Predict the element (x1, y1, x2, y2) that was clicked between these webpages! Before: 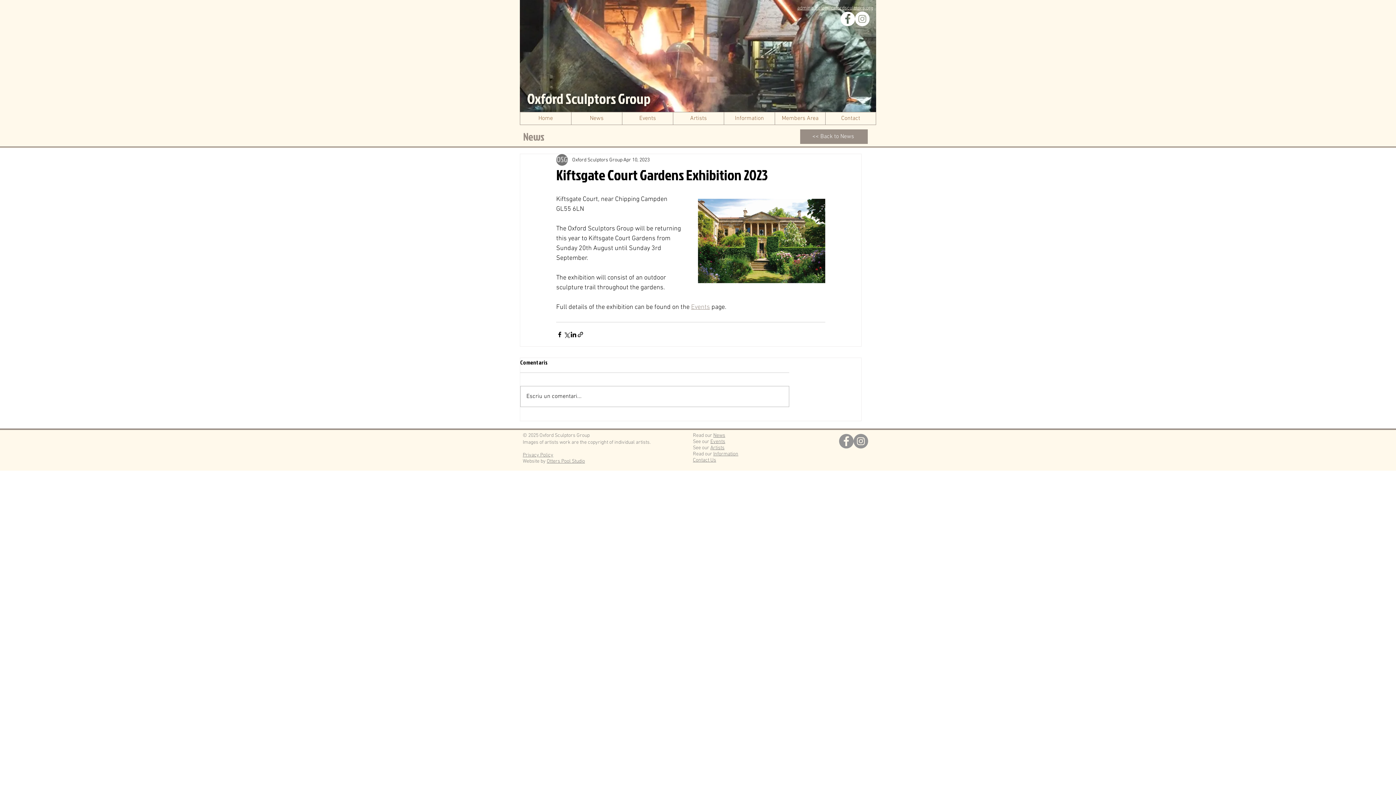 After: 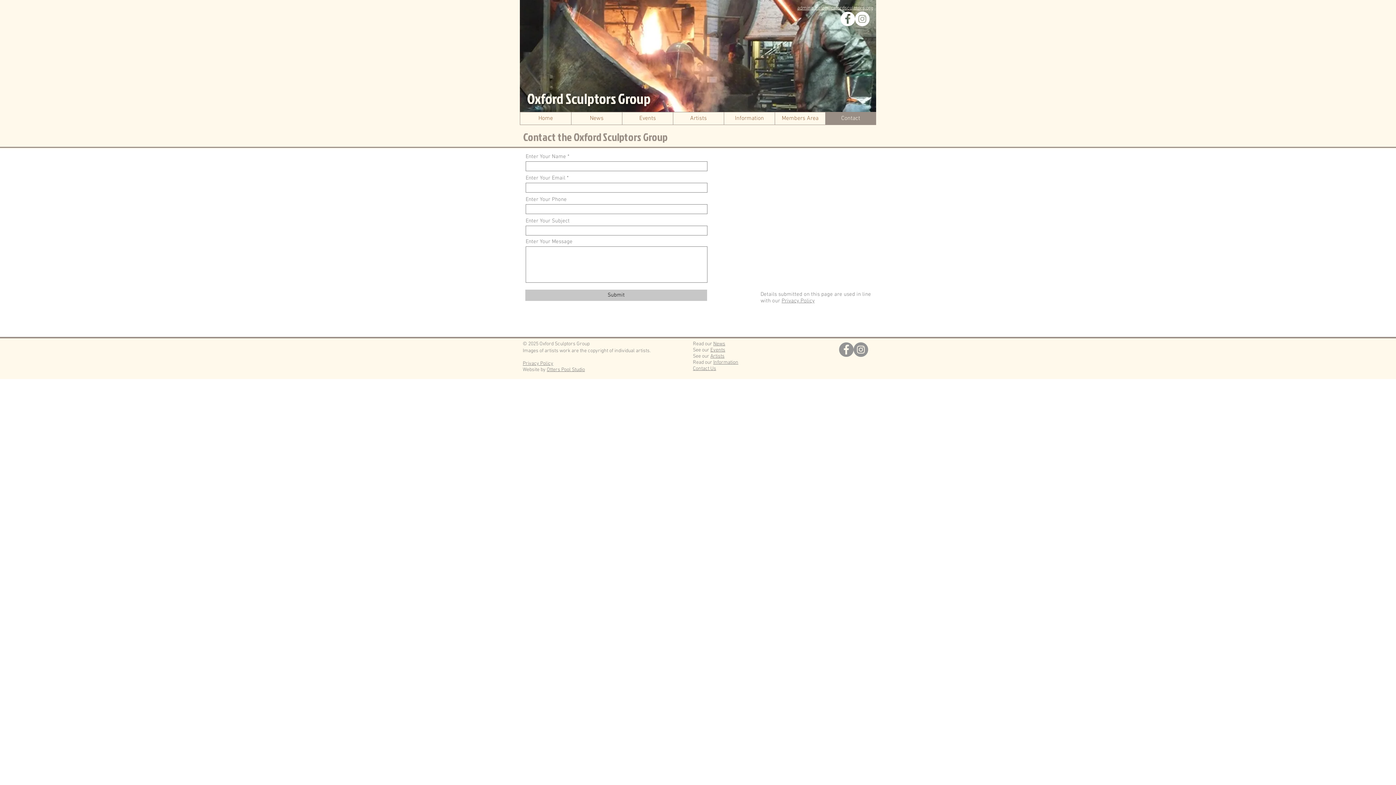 Action: label: Contact Us bbox: (693, 457, 716, 463)